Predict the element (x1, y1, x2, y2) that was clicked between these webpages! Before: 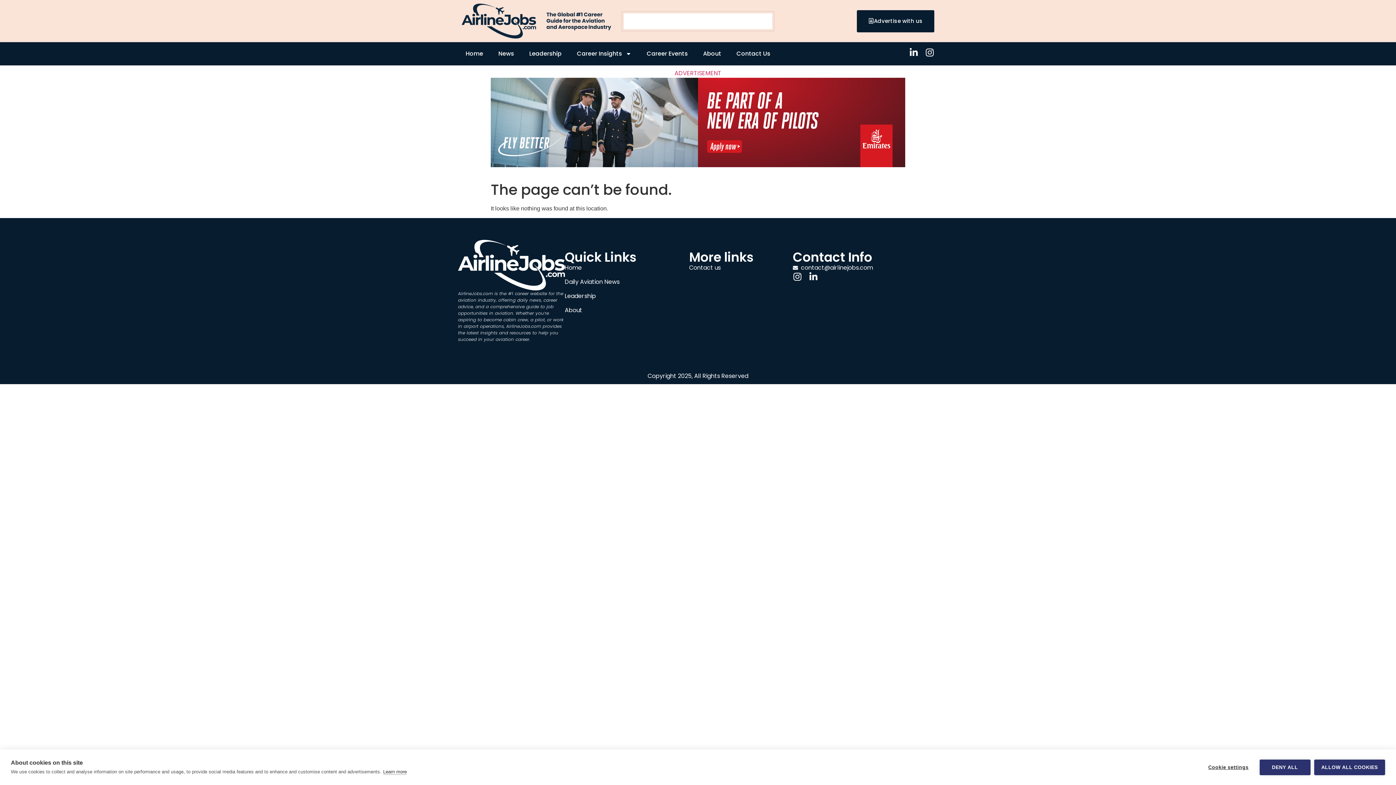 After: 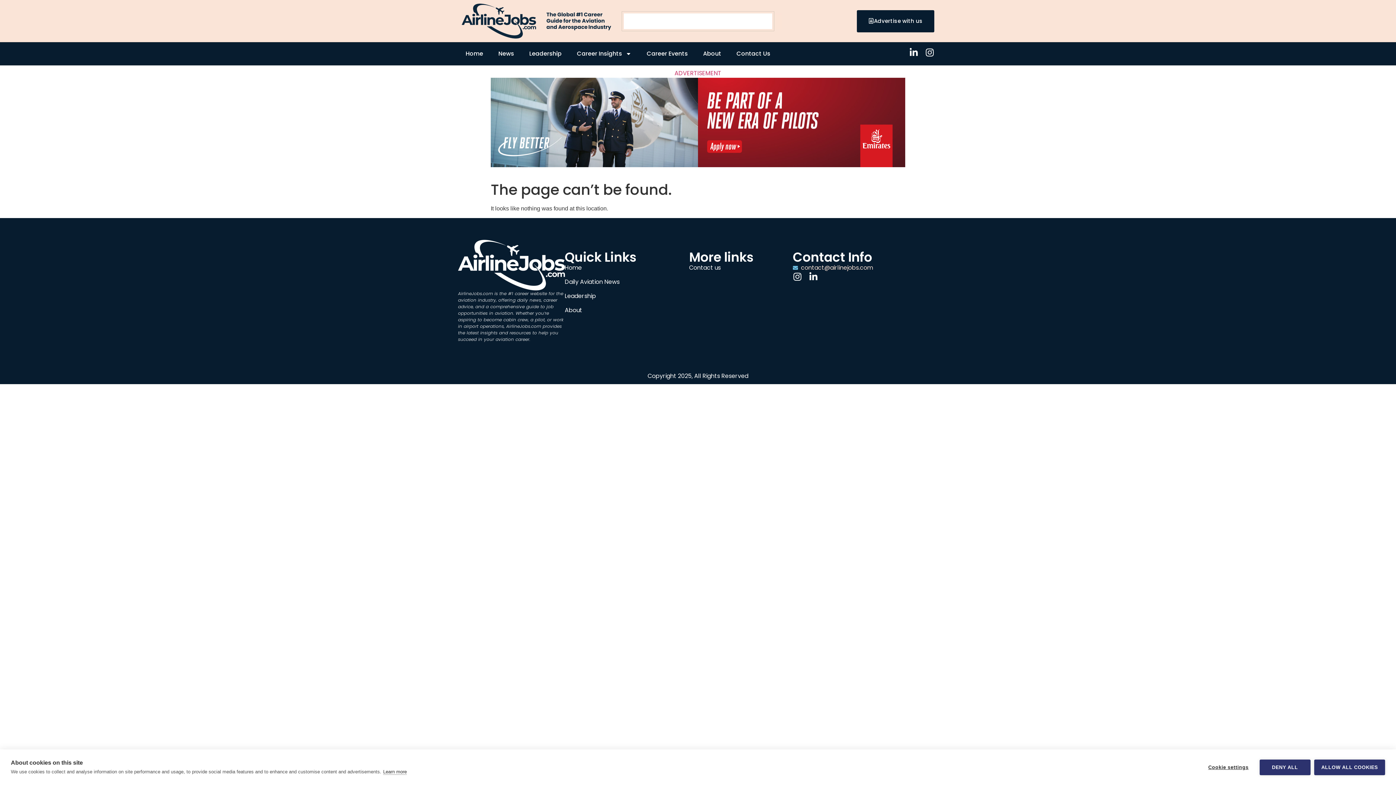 Action: label: contact@airlinejobs.com bbox: (793, 263, 938, 272)